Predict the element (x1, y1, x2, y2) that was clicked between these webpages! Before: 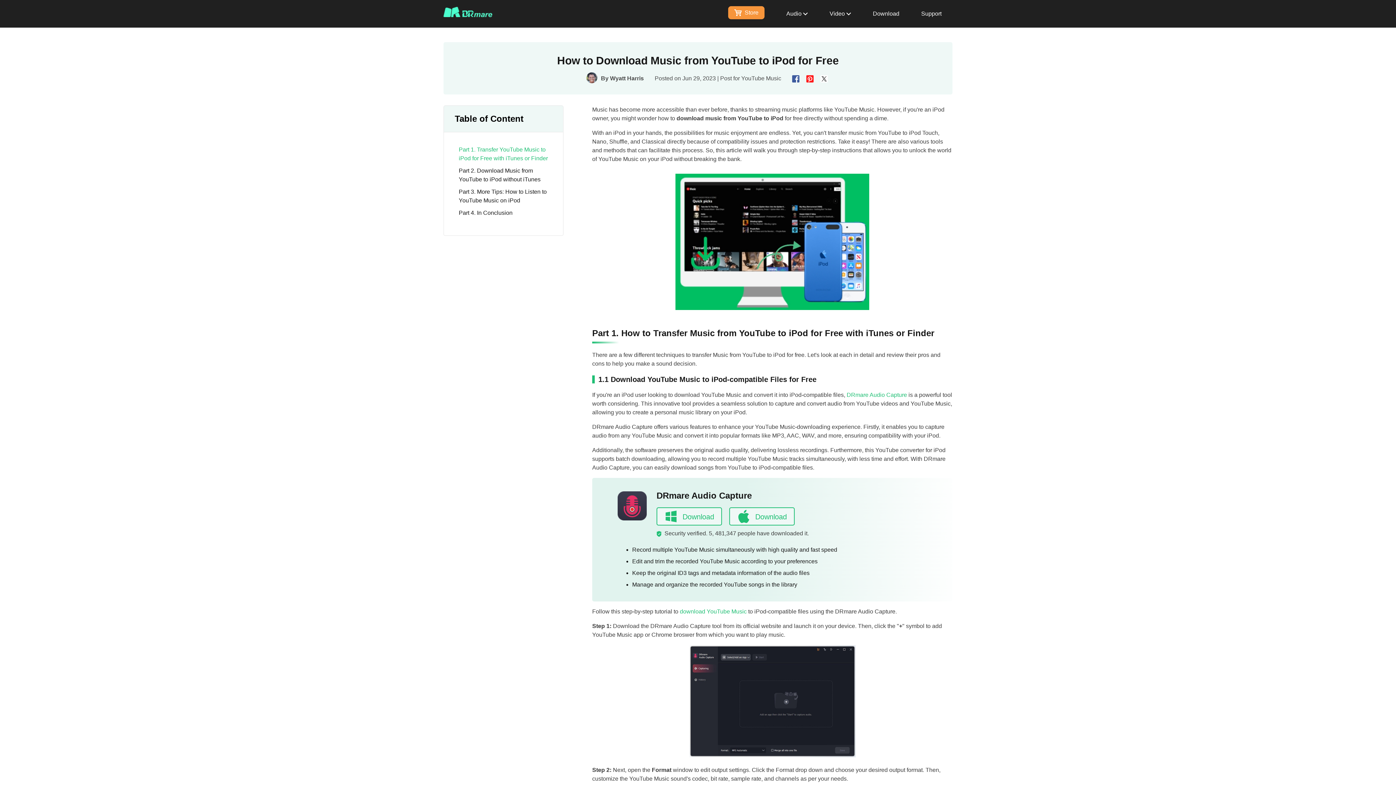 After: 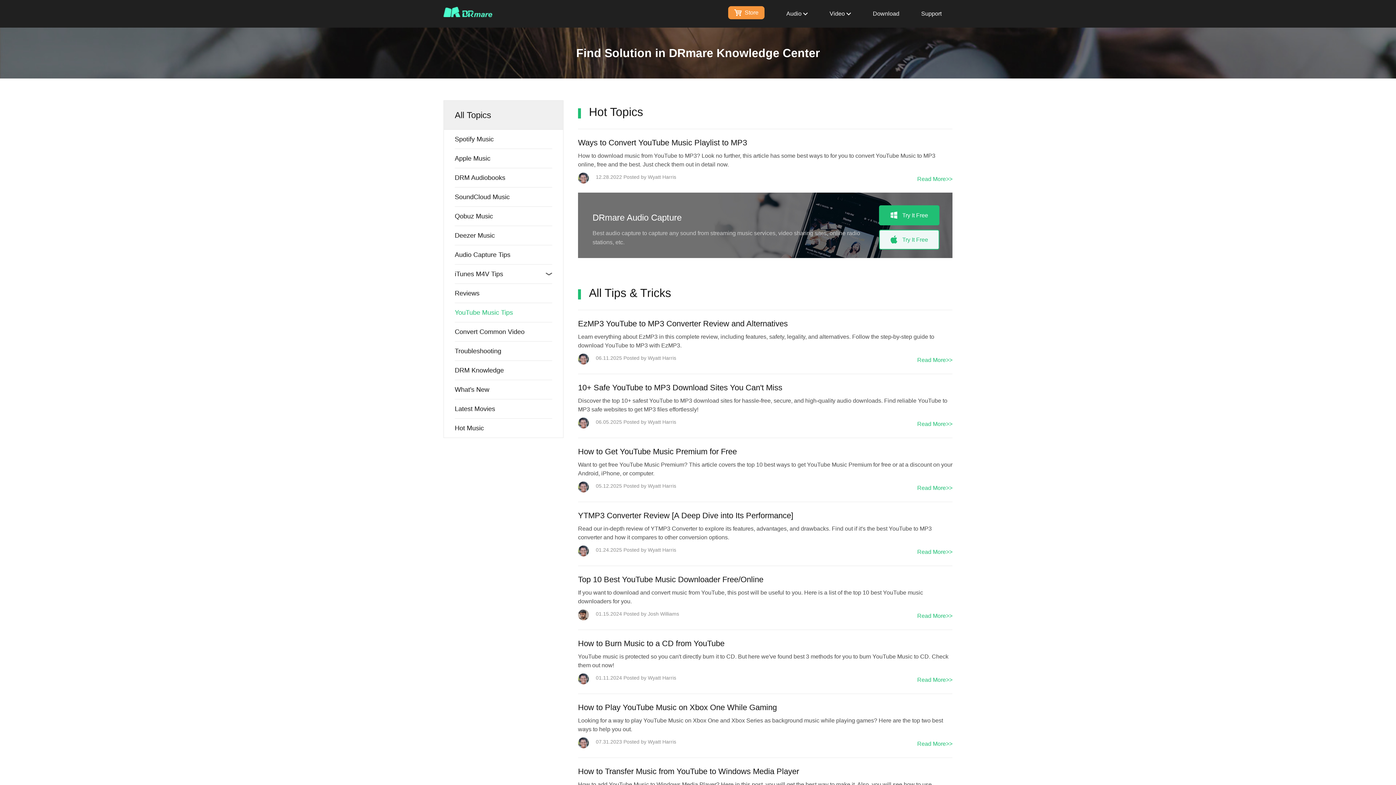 Action: label: YouTube Music bbox: (741, 75, 781, 81)